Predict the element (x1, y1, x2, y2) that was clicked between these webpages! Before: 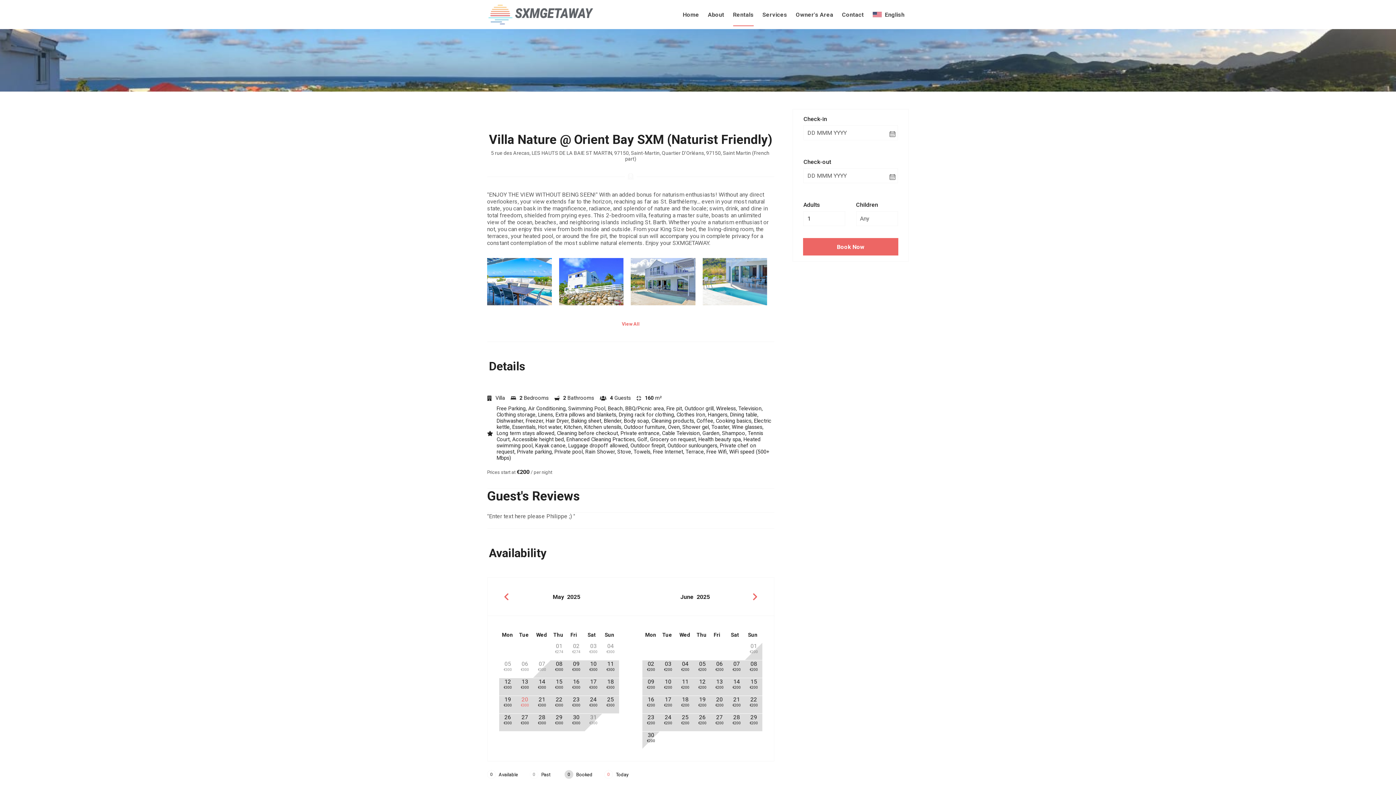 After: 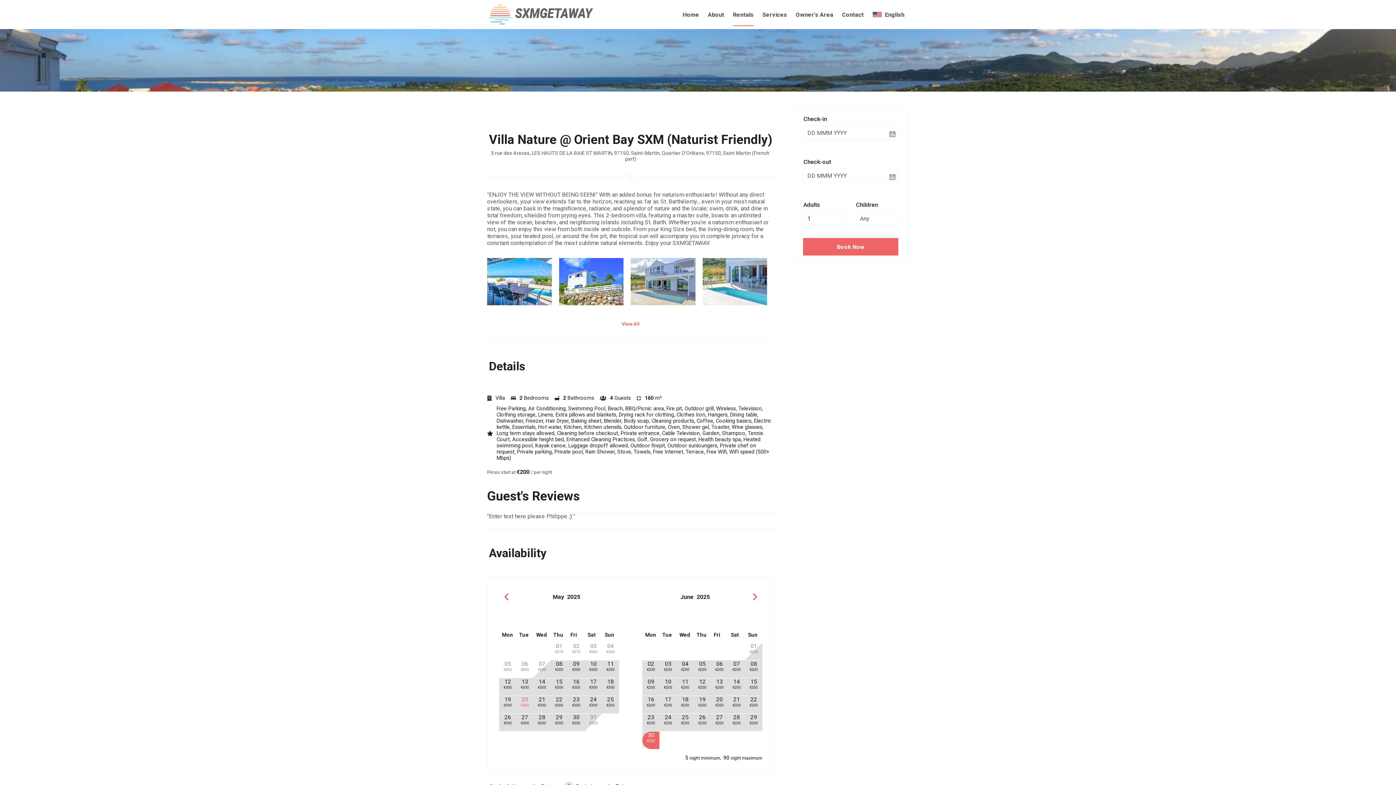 Action: label: 30
€200 bbox: (642, 732, 659, 749)